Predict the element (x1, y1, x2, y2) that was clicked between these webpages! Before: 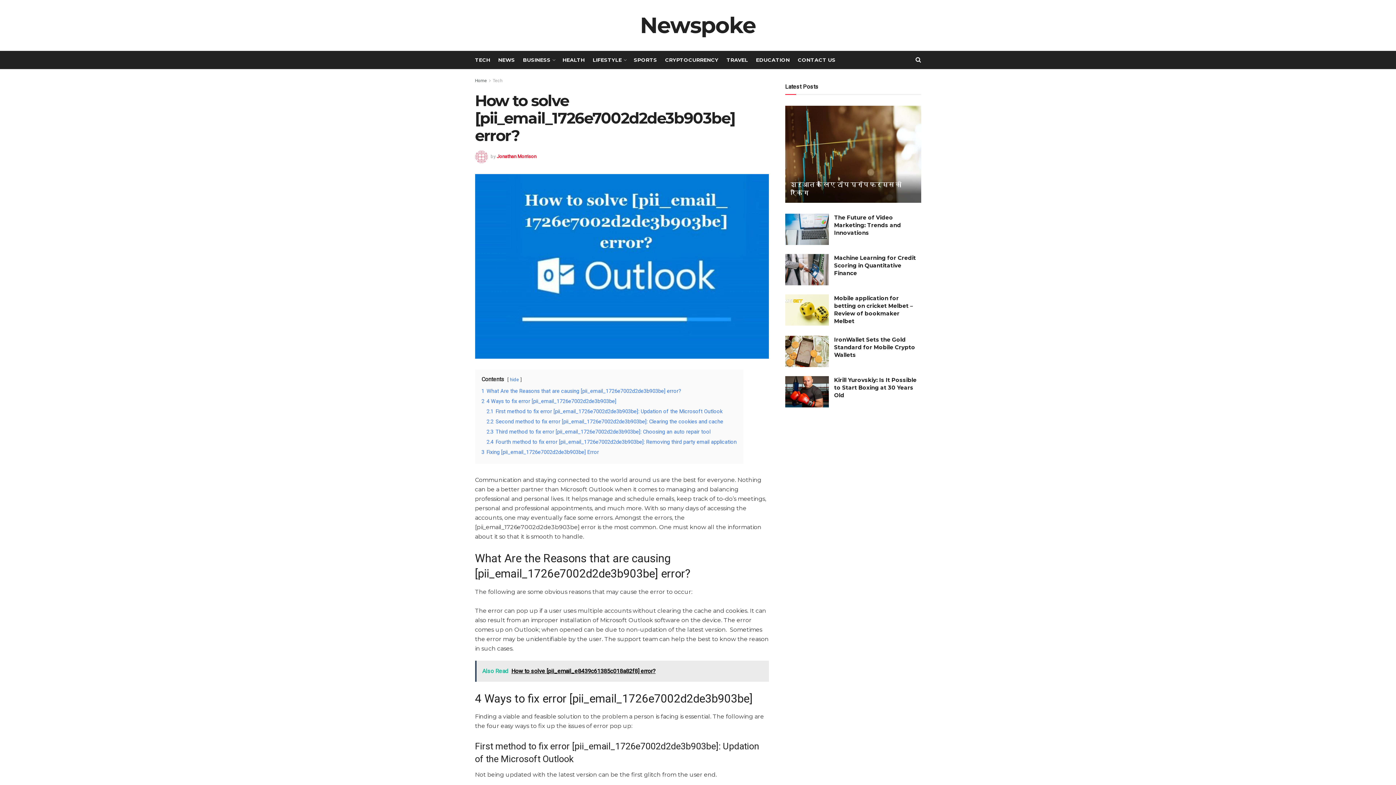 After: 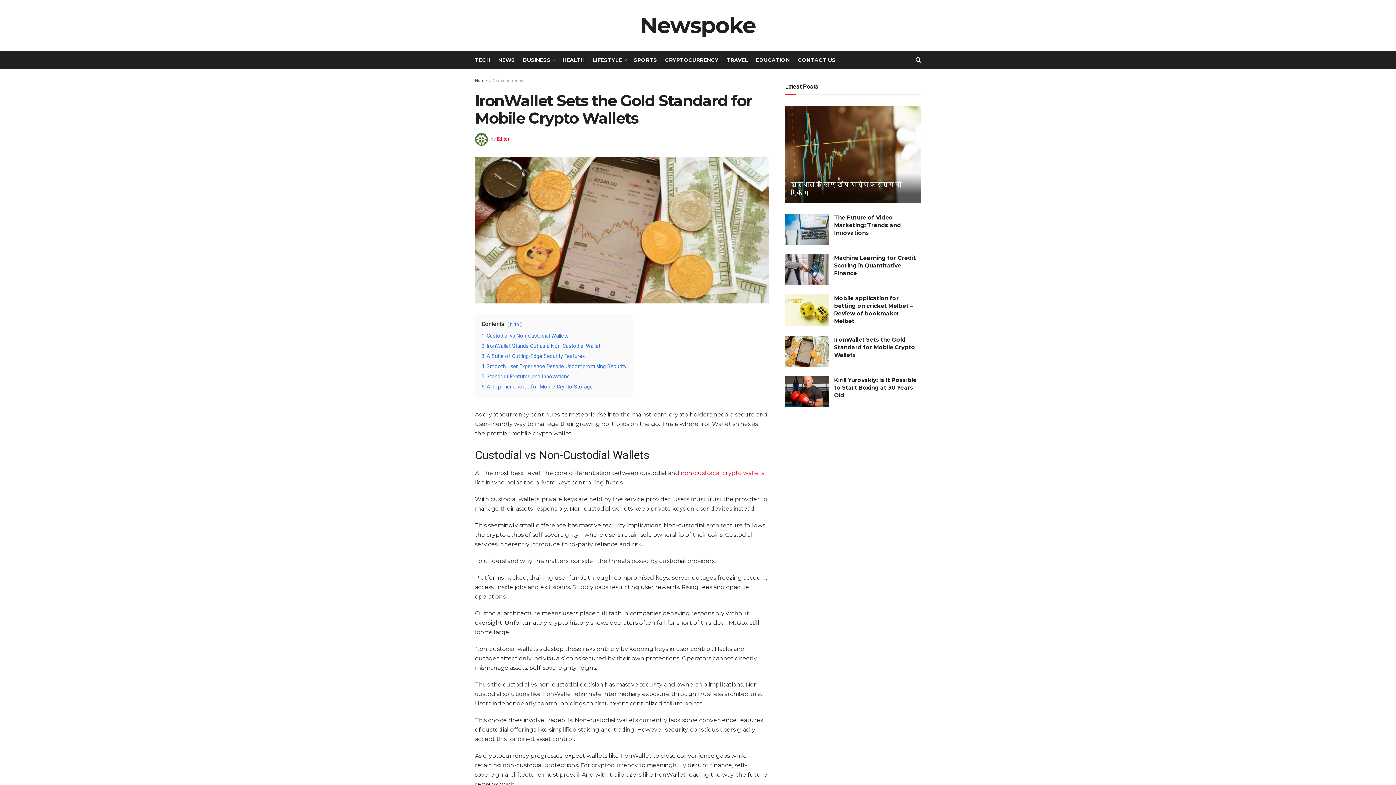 Action: bbox: (834, 336, 915, 358) label: IronWallet Sets the Gold Standard for Mobile Crypto Wallets